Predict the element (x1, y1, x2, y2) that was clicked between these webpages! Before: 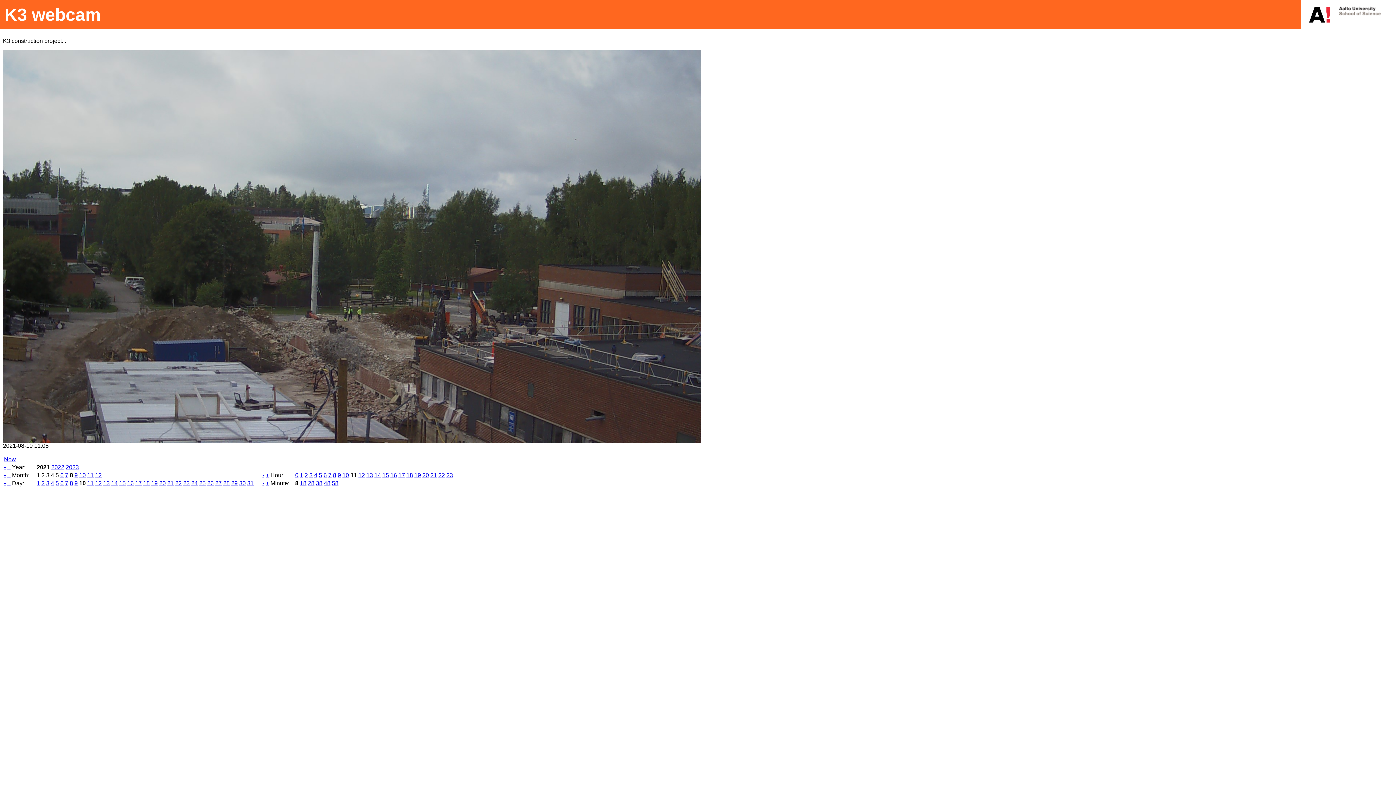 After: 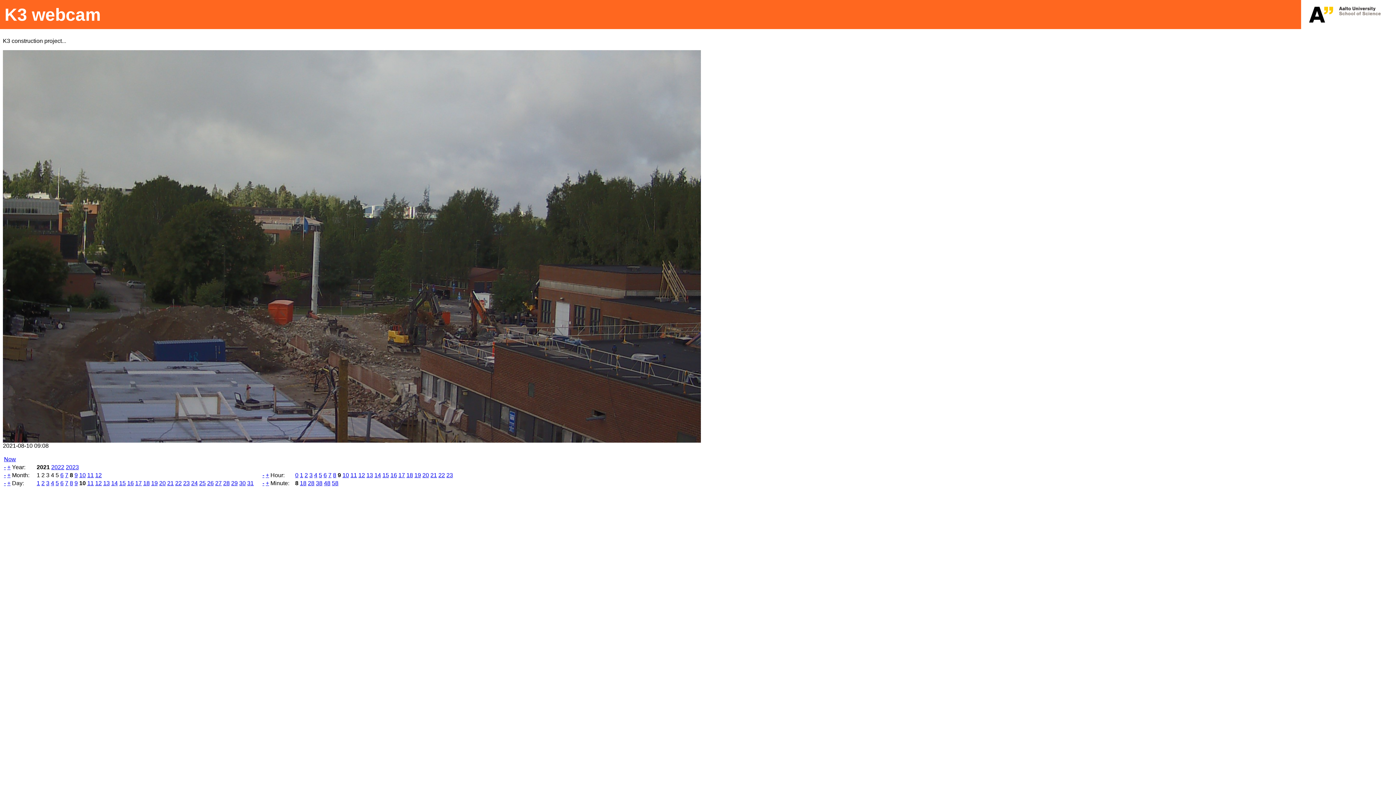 Action: label: 9 bbox: (337, 472, 341, 478)